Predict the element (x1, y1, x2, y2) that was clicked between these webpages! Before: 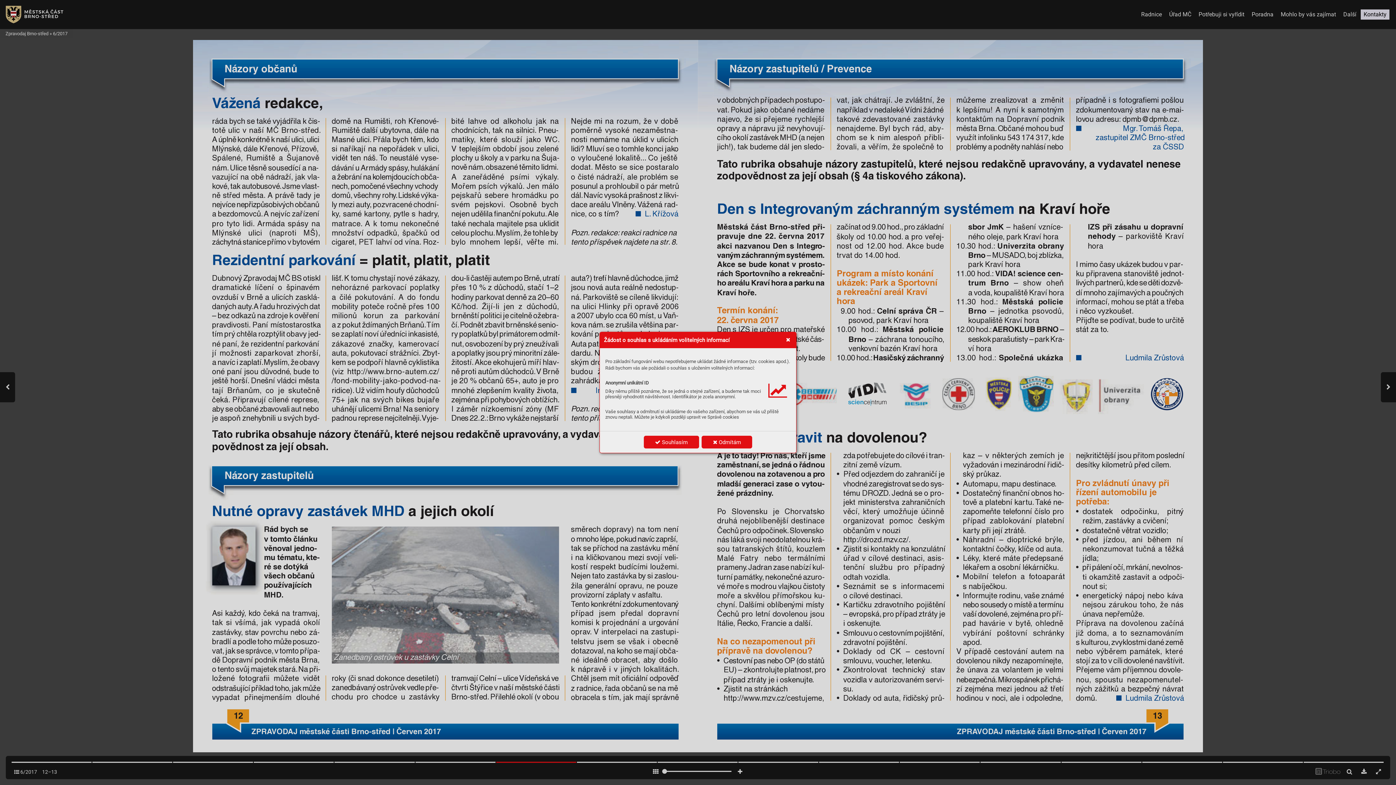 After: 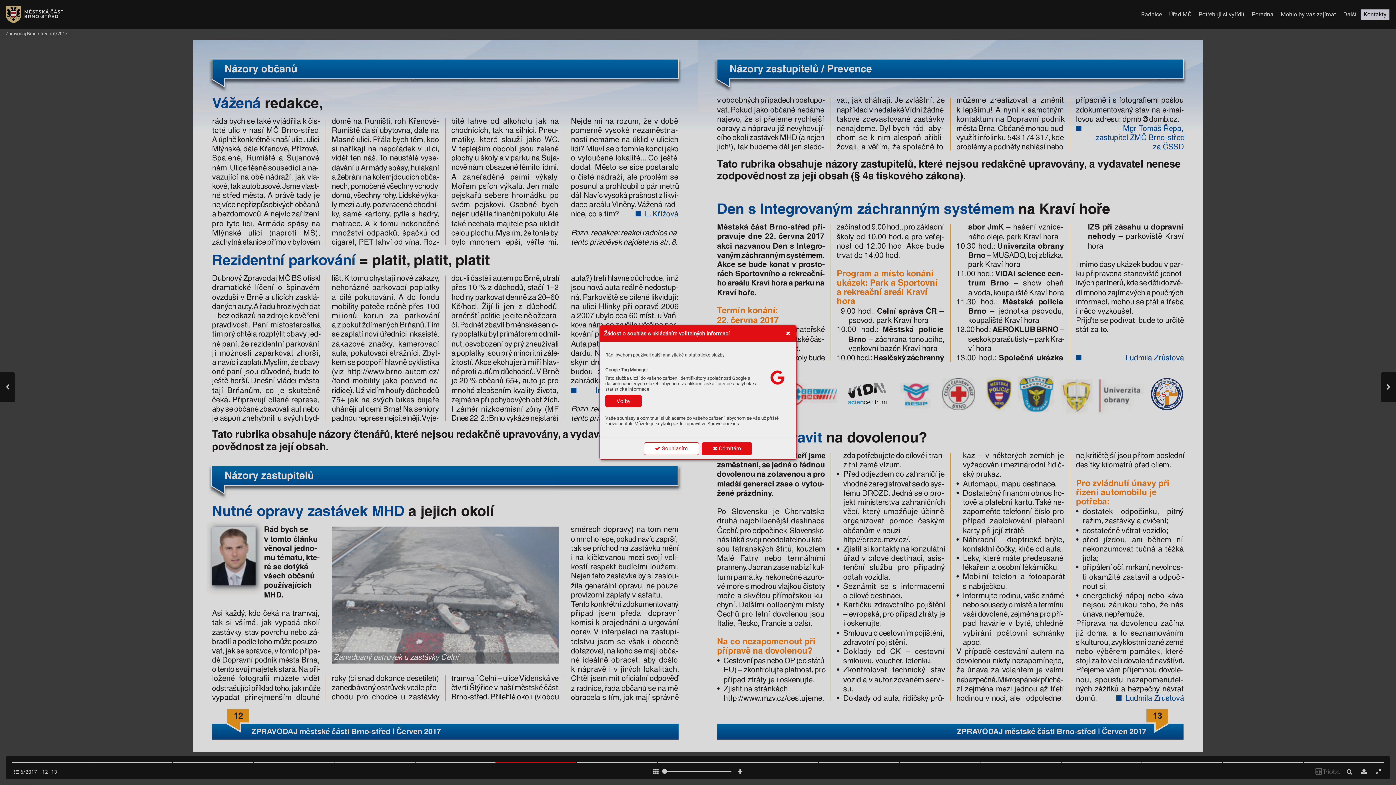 Action: bbox: (643, 436, 699, 448) label:  Souhlasím